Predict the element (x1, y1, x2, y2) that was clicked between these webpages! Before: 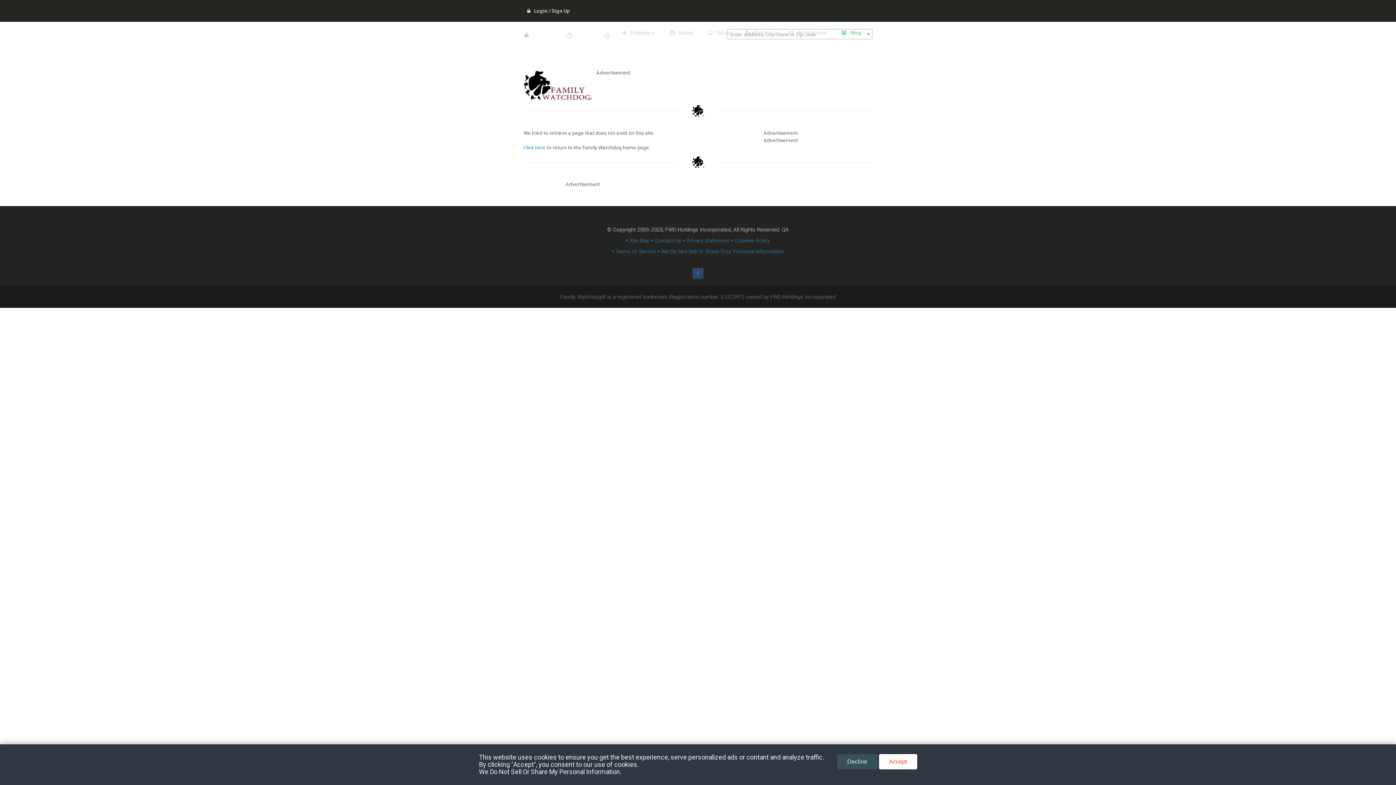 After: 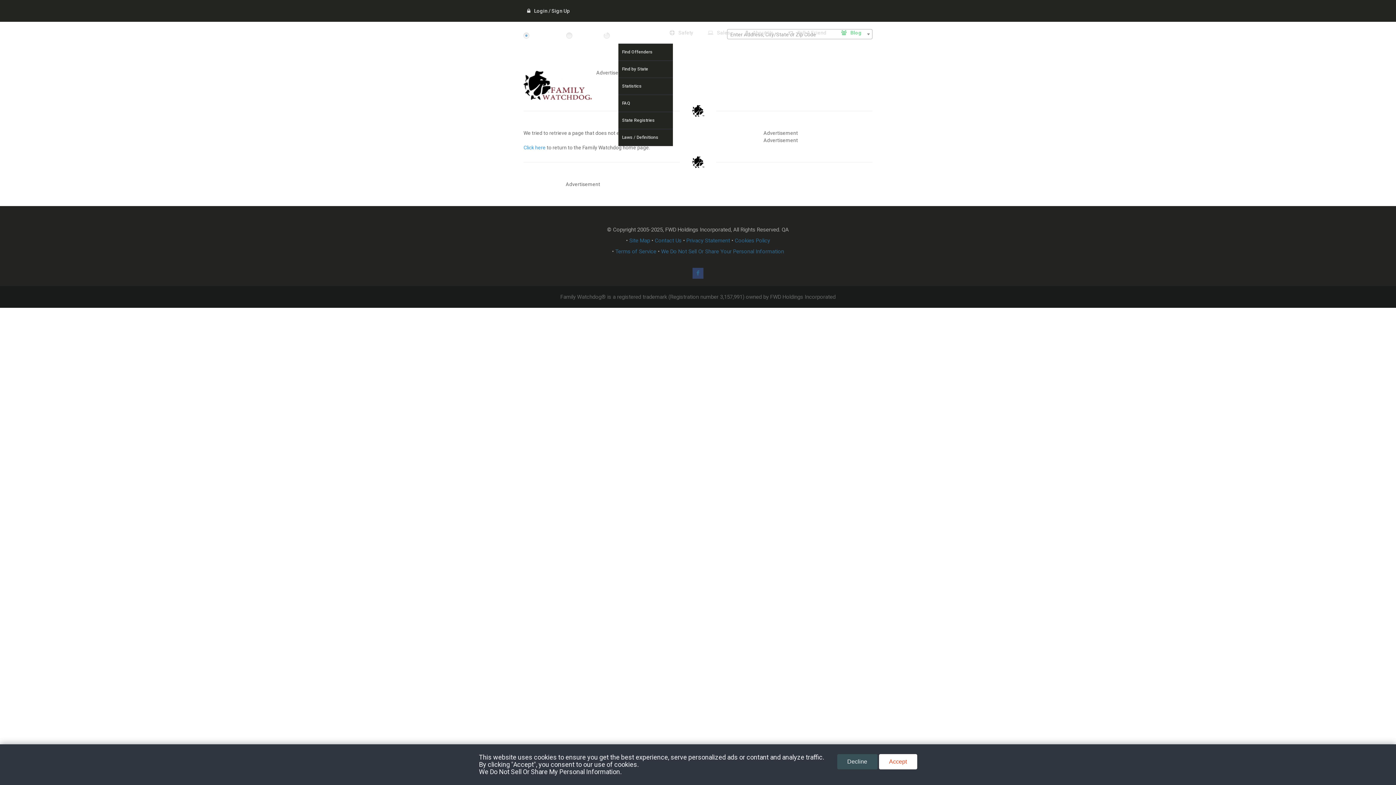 Action: label: Offenders bbox: (618, 21, 666, 43)